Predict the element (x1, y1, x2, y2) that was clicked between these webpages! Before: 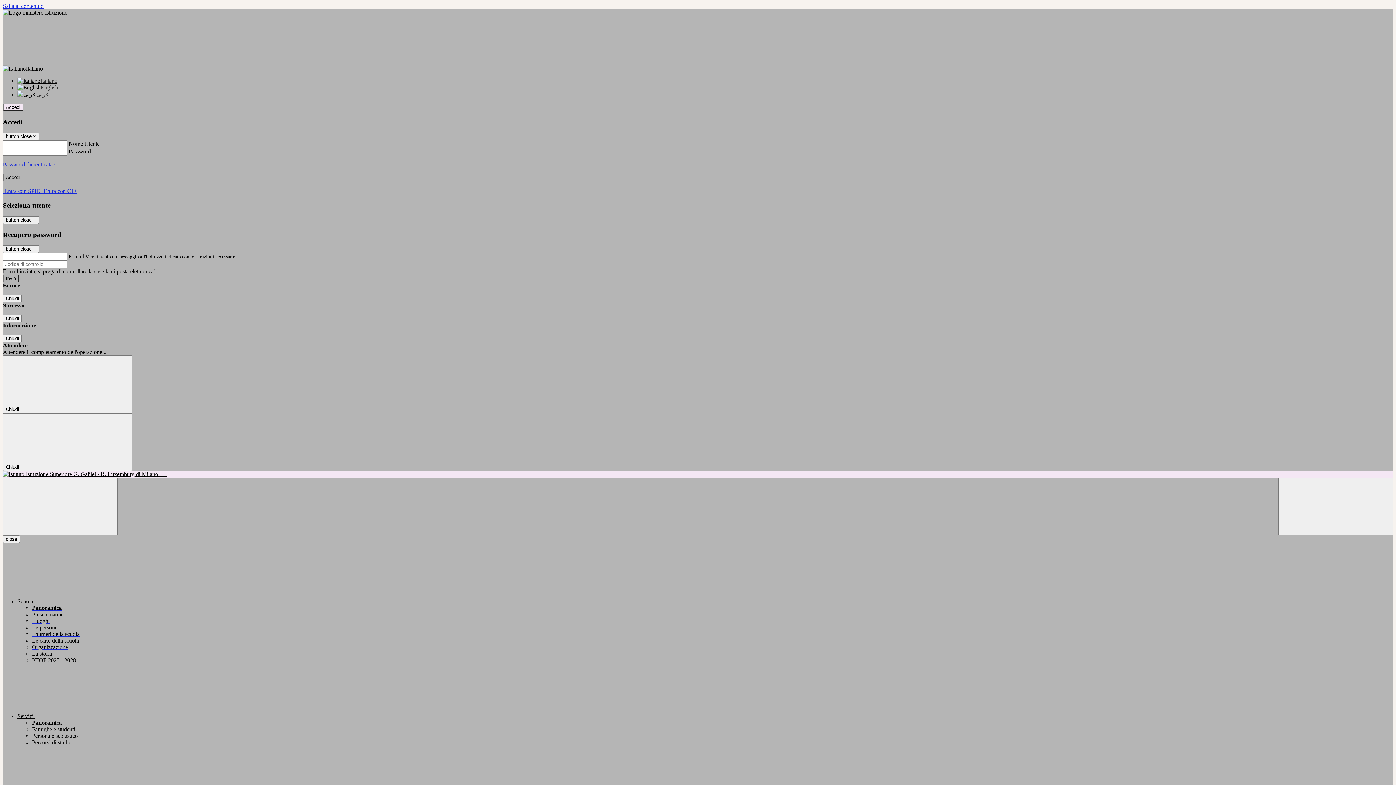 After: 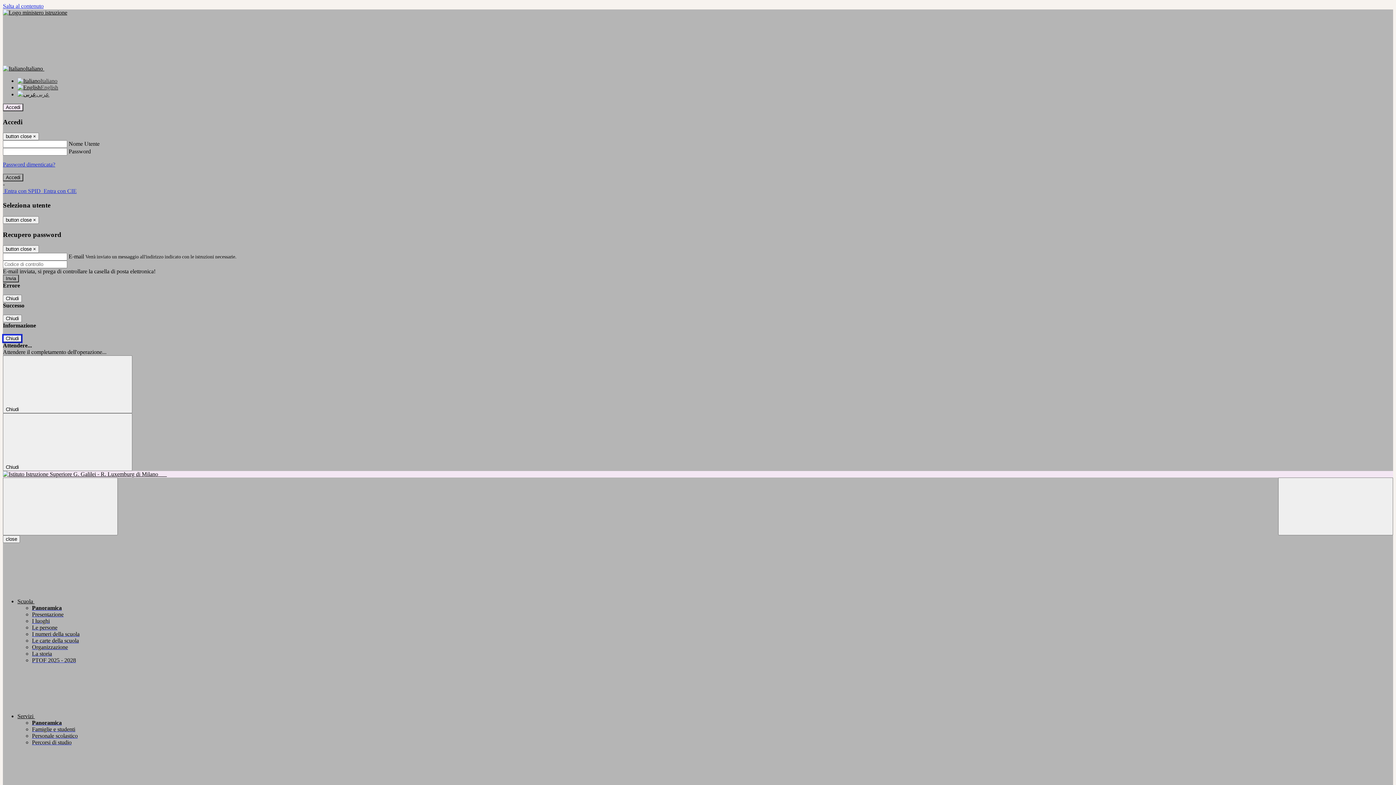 Action: bbox: (2, 335, 21, 342) label: Chiudi